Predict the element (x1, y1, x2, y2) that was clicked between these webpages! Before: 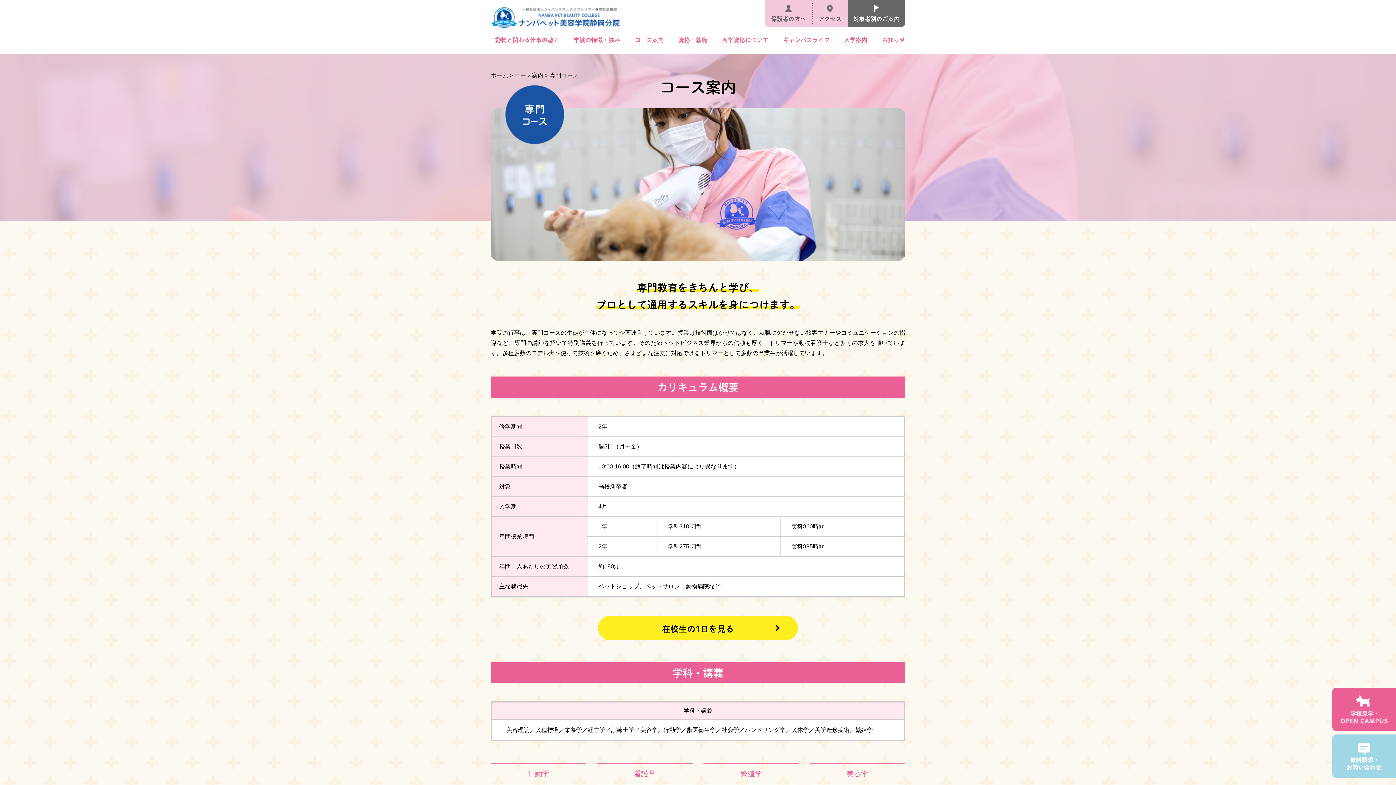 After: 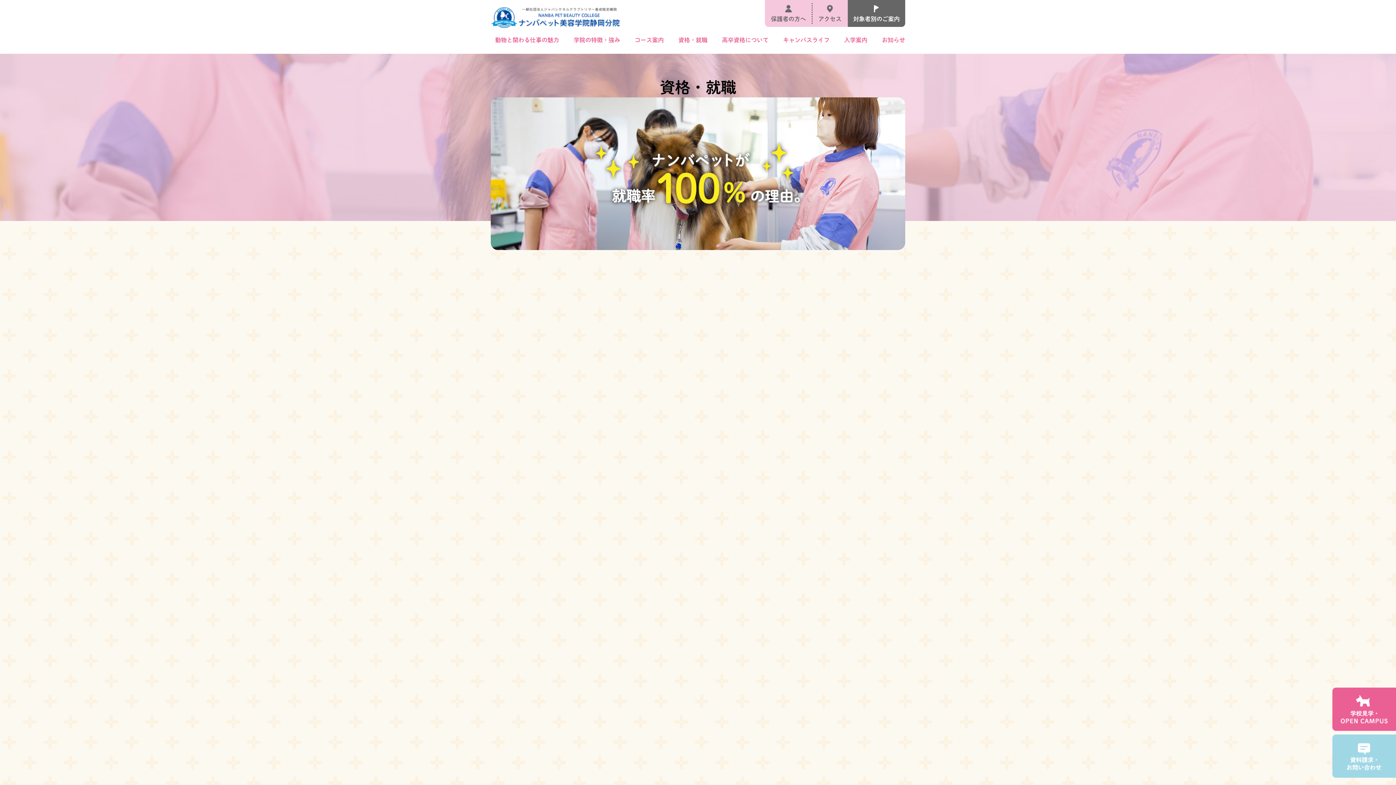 Action: bbox: (671, 29, 714, 53) label: 資格・就職